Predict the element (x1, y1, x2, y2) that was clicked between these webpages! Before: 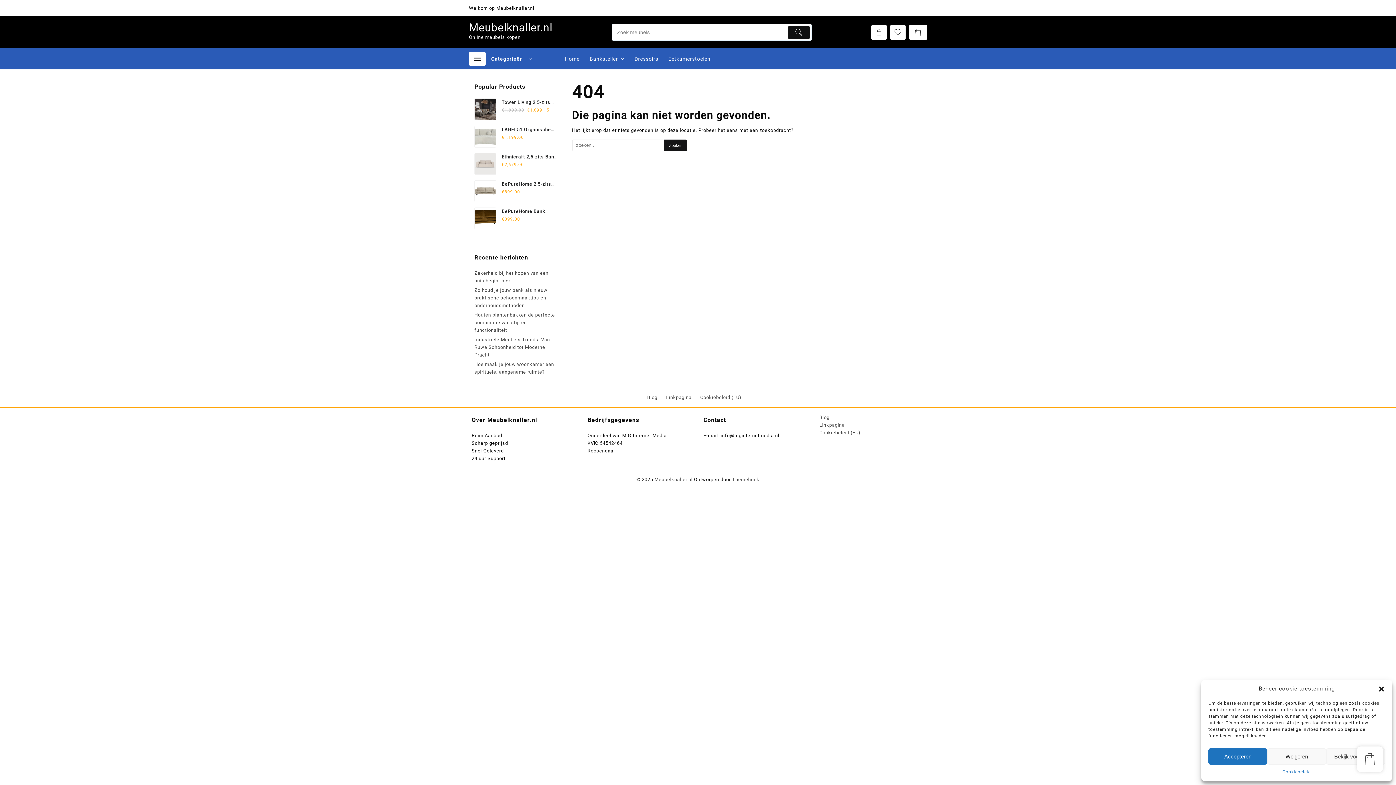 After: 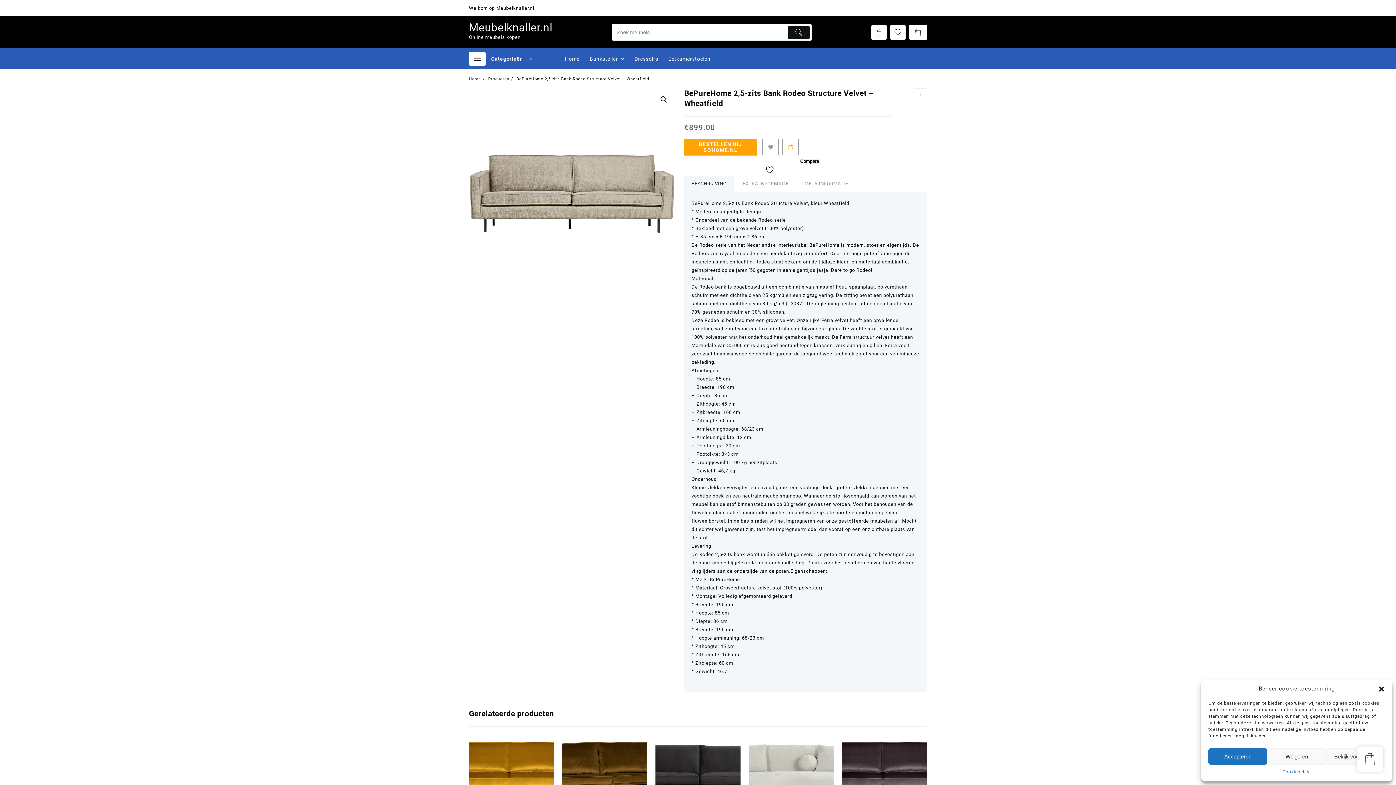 Action: bbox: (474, 180, 559, 188) label: BePureHome 2,5-zits Bank Rodeo Structure Velvet - Wheatfield